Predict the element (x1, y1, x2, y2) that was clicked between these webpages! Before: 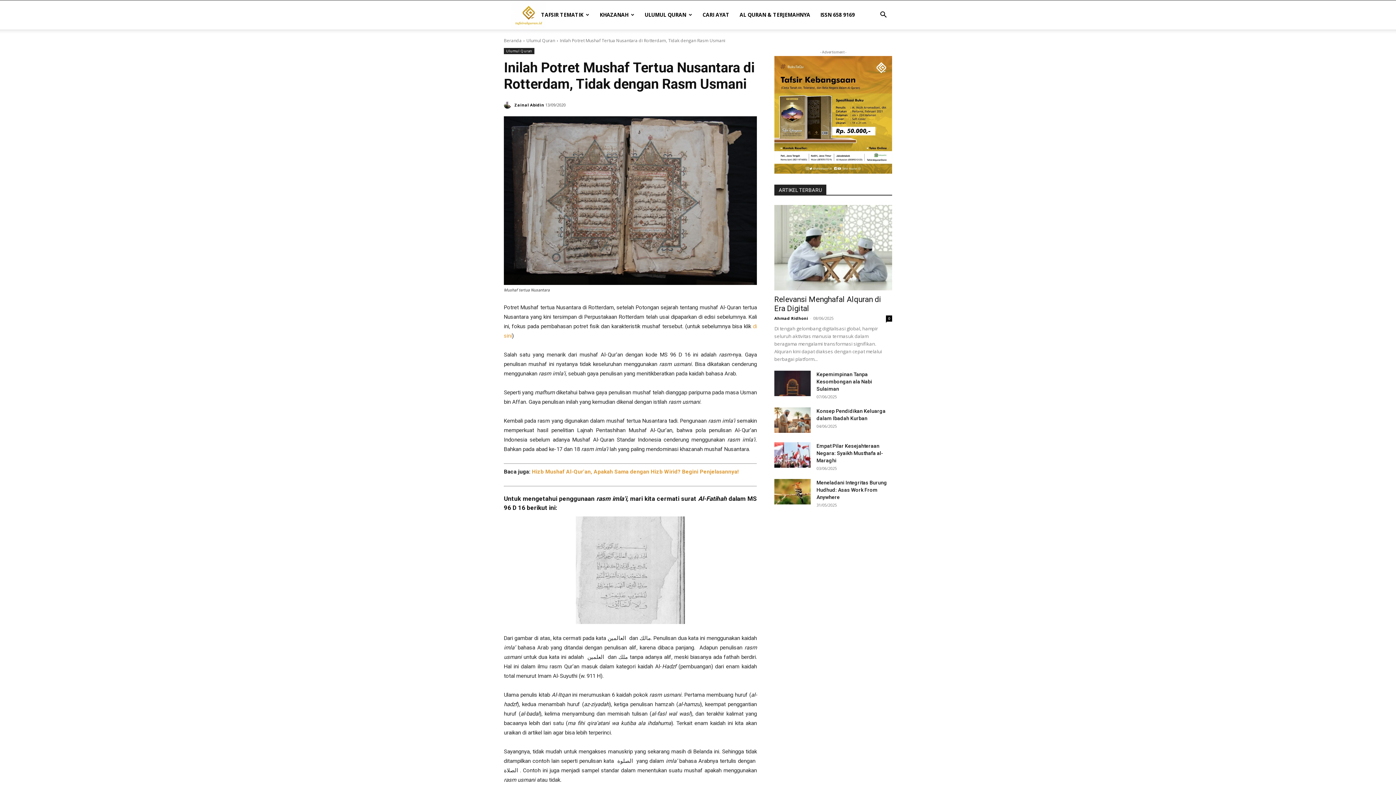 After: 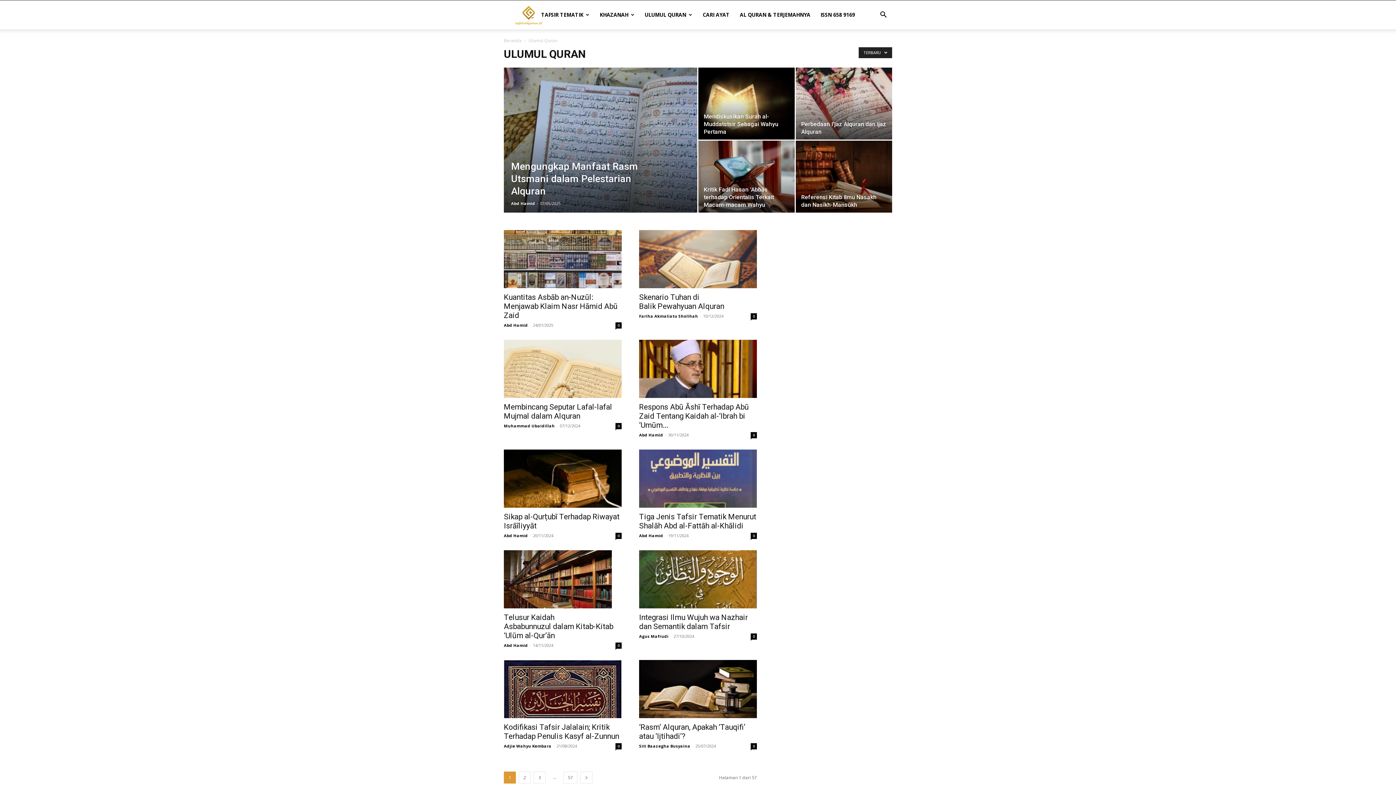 Action: label: Ulumul Quran bbox: (526, 37, 555, 43)